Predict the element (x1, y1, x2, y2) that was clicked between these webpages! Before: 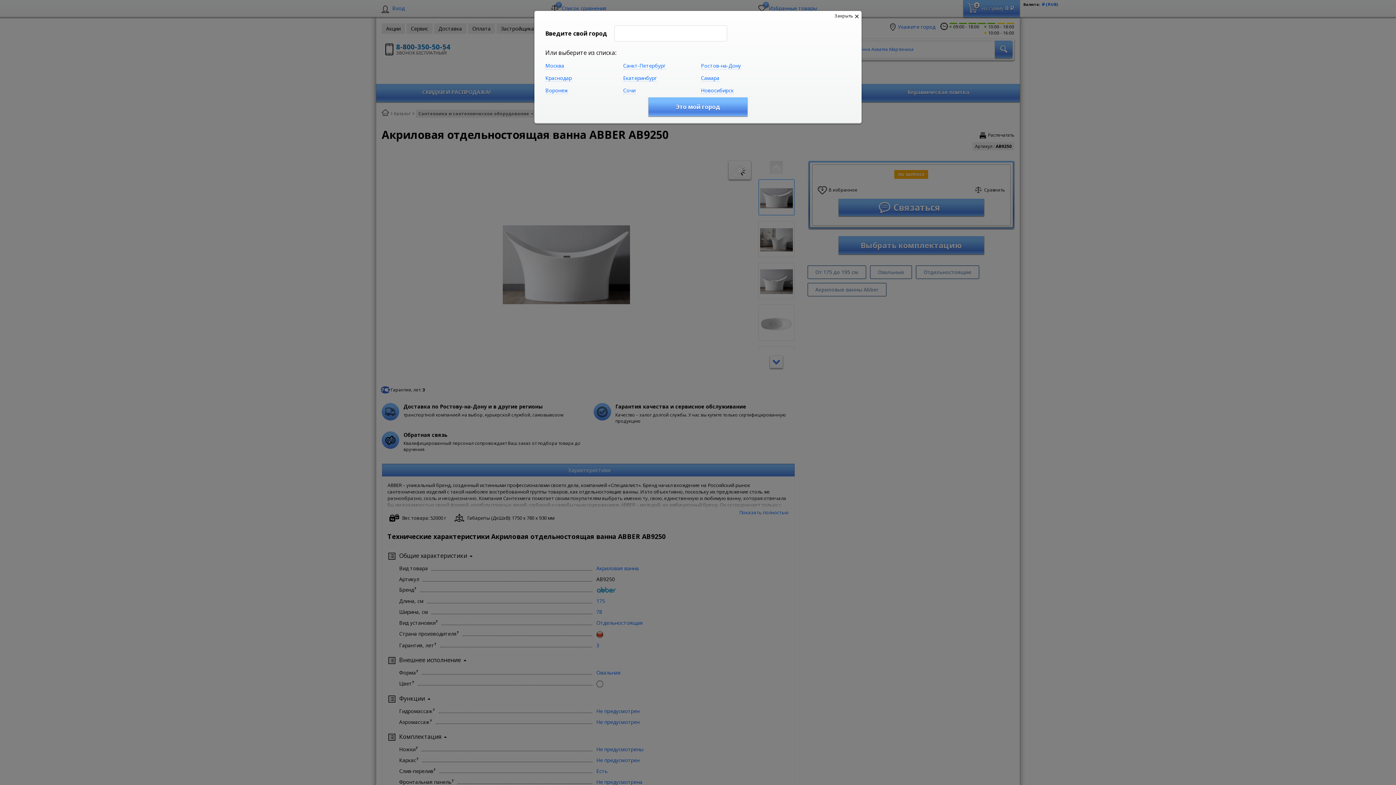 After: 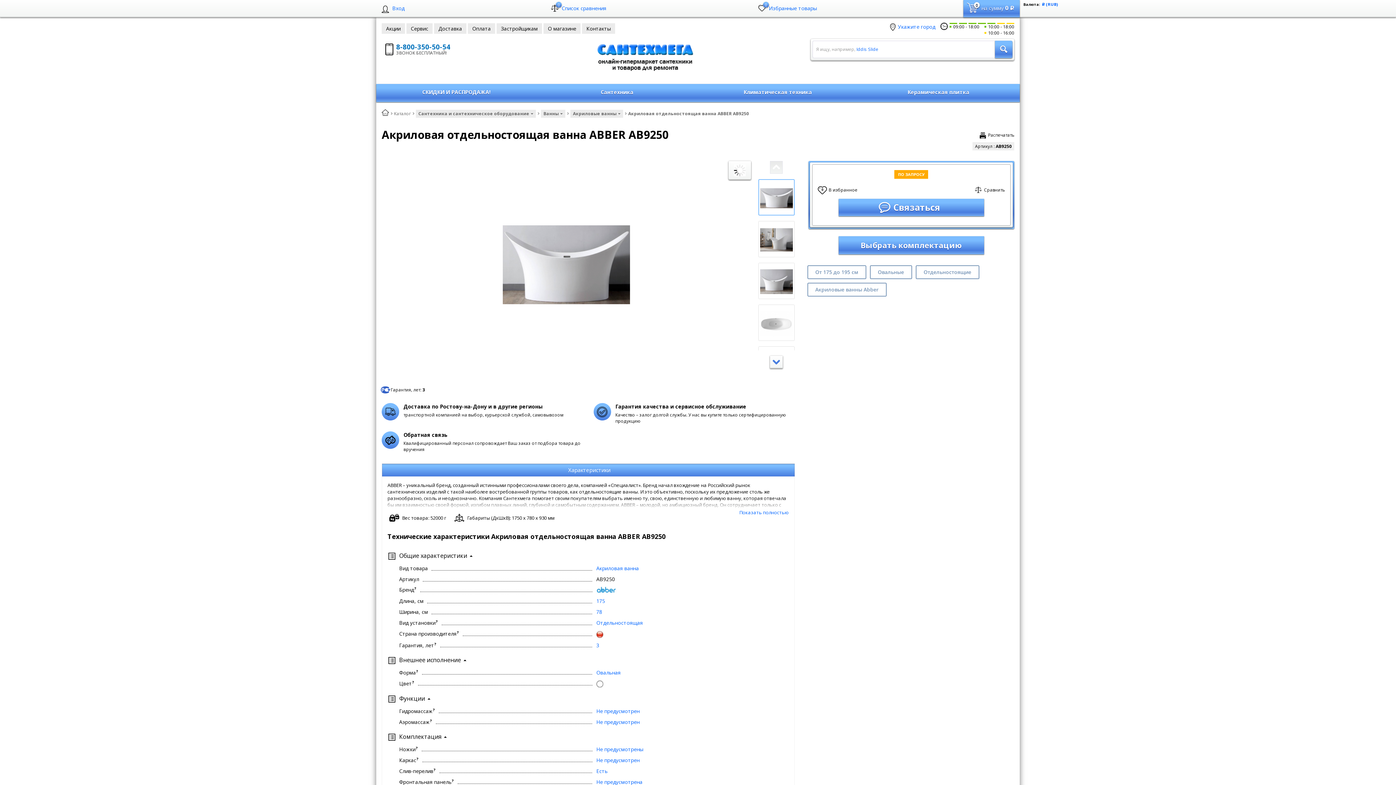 Action: label: Это мой город bbox: (648, 97, 747, 116)